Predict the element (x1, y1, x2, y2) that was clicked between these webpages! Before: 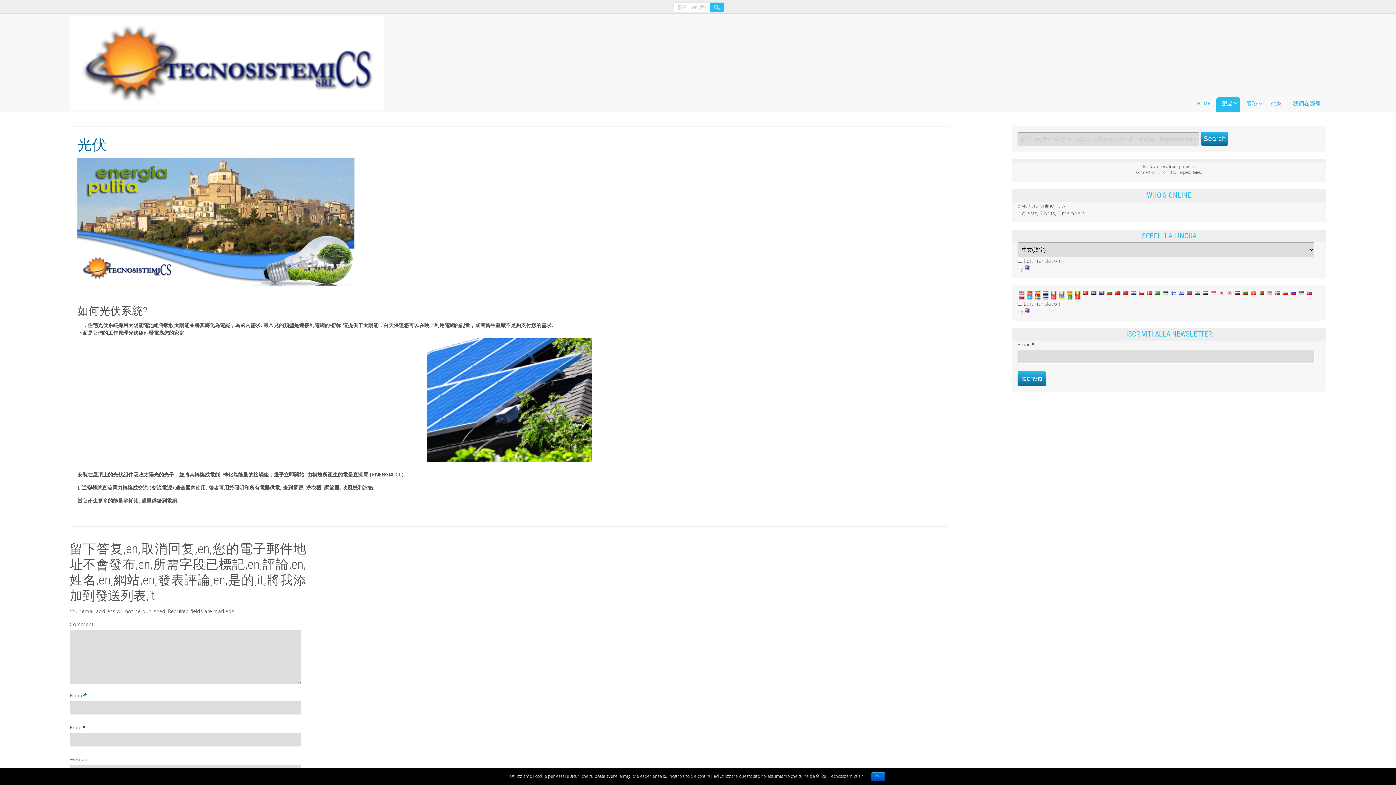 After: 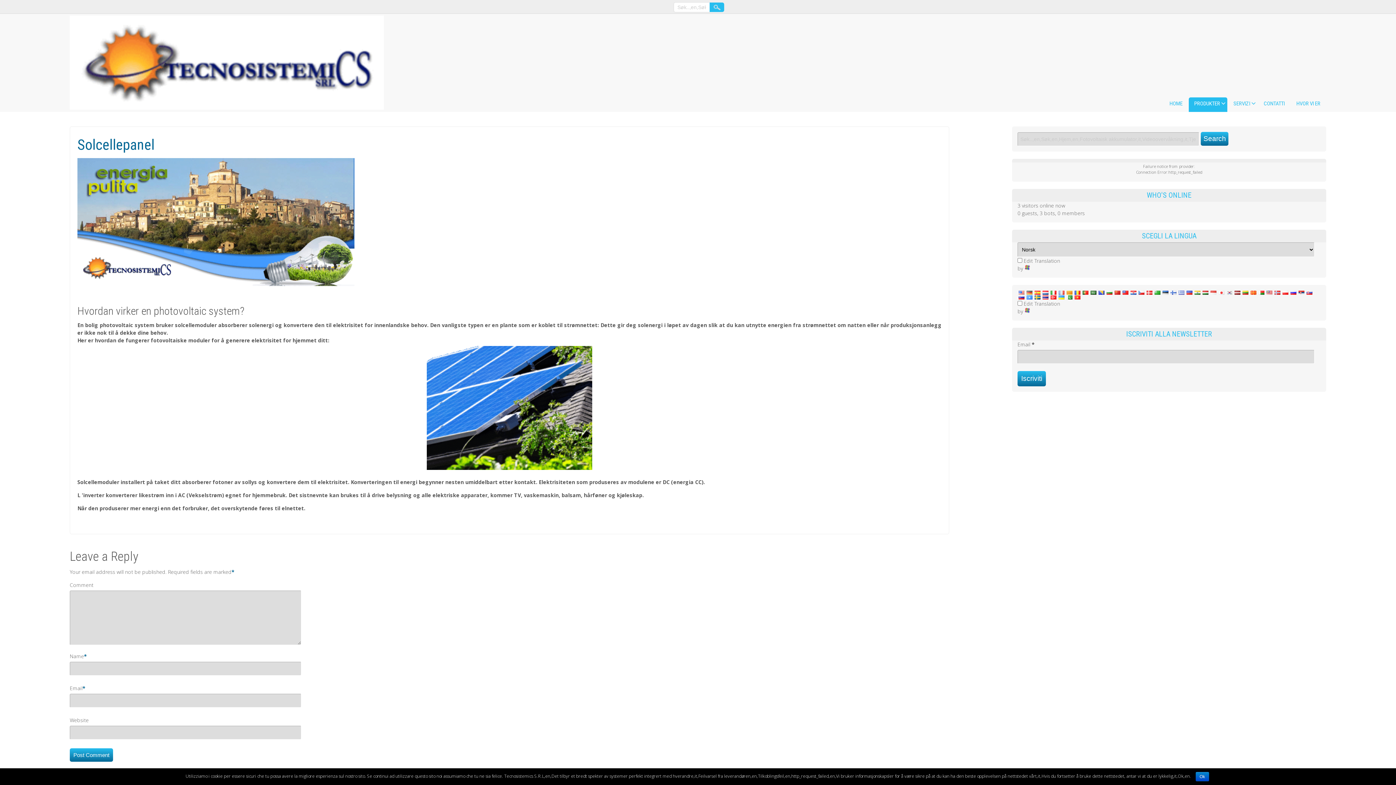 Action: bbox: (1273, 289, 1281, 296)